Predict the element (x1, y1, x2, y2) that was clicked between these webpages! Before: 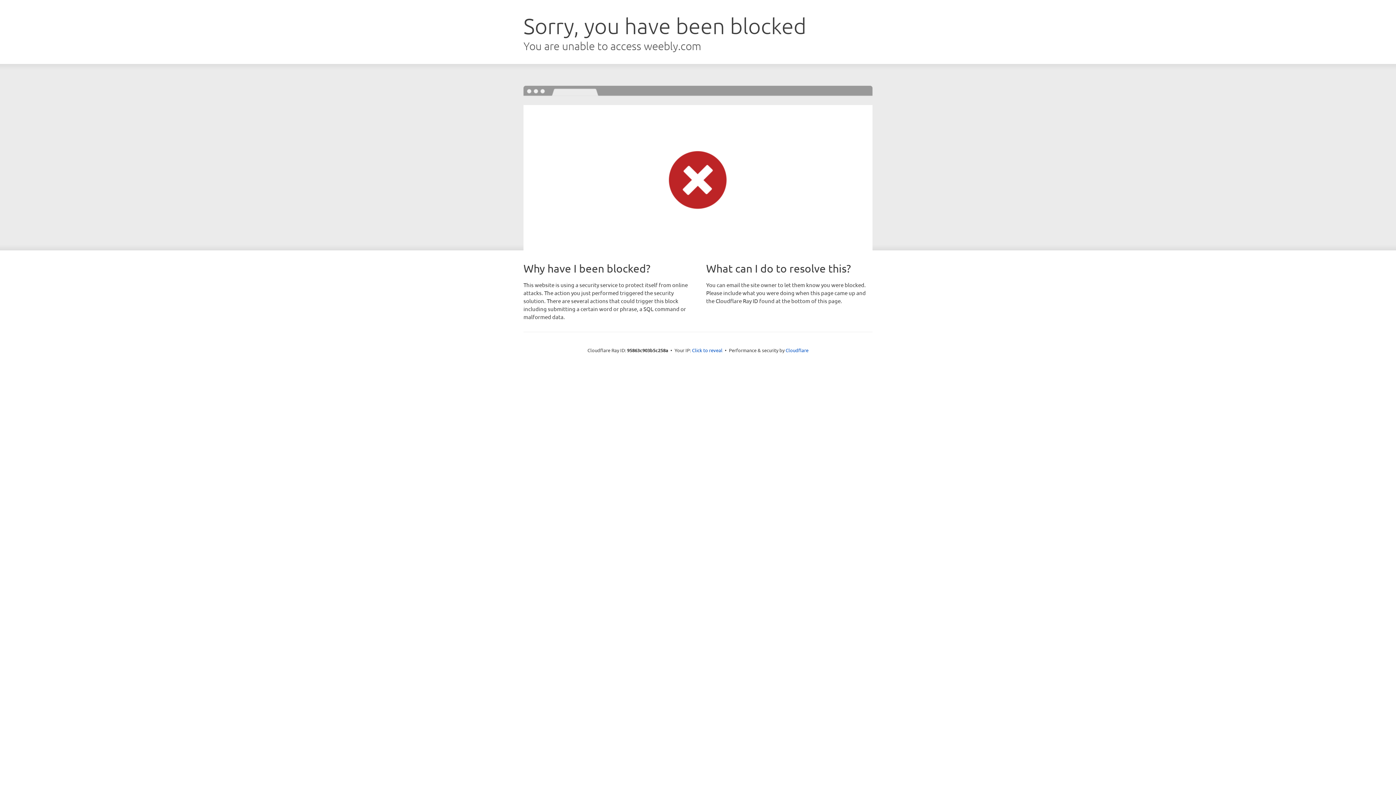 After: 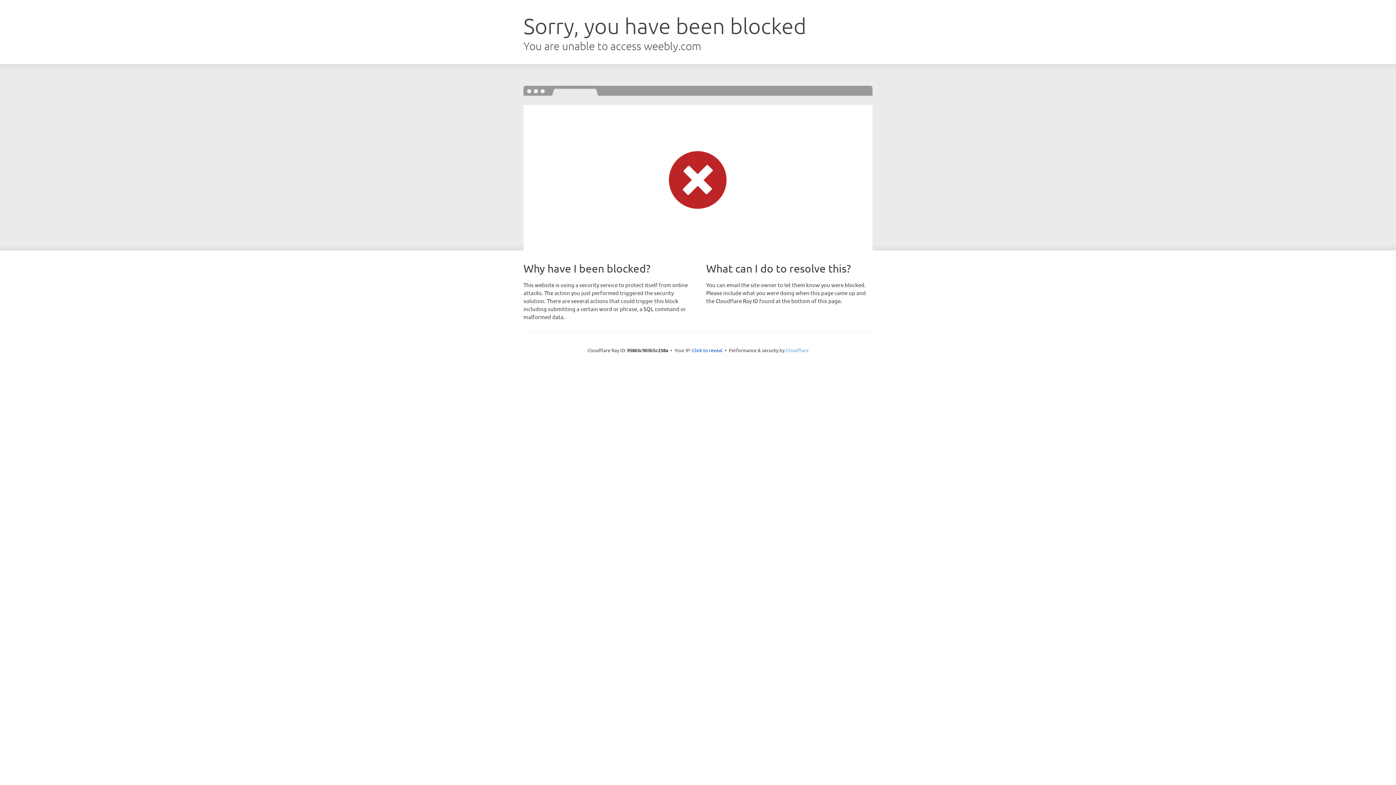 Action: bbox: (785, 347, 808, 353) label: Cloudflare